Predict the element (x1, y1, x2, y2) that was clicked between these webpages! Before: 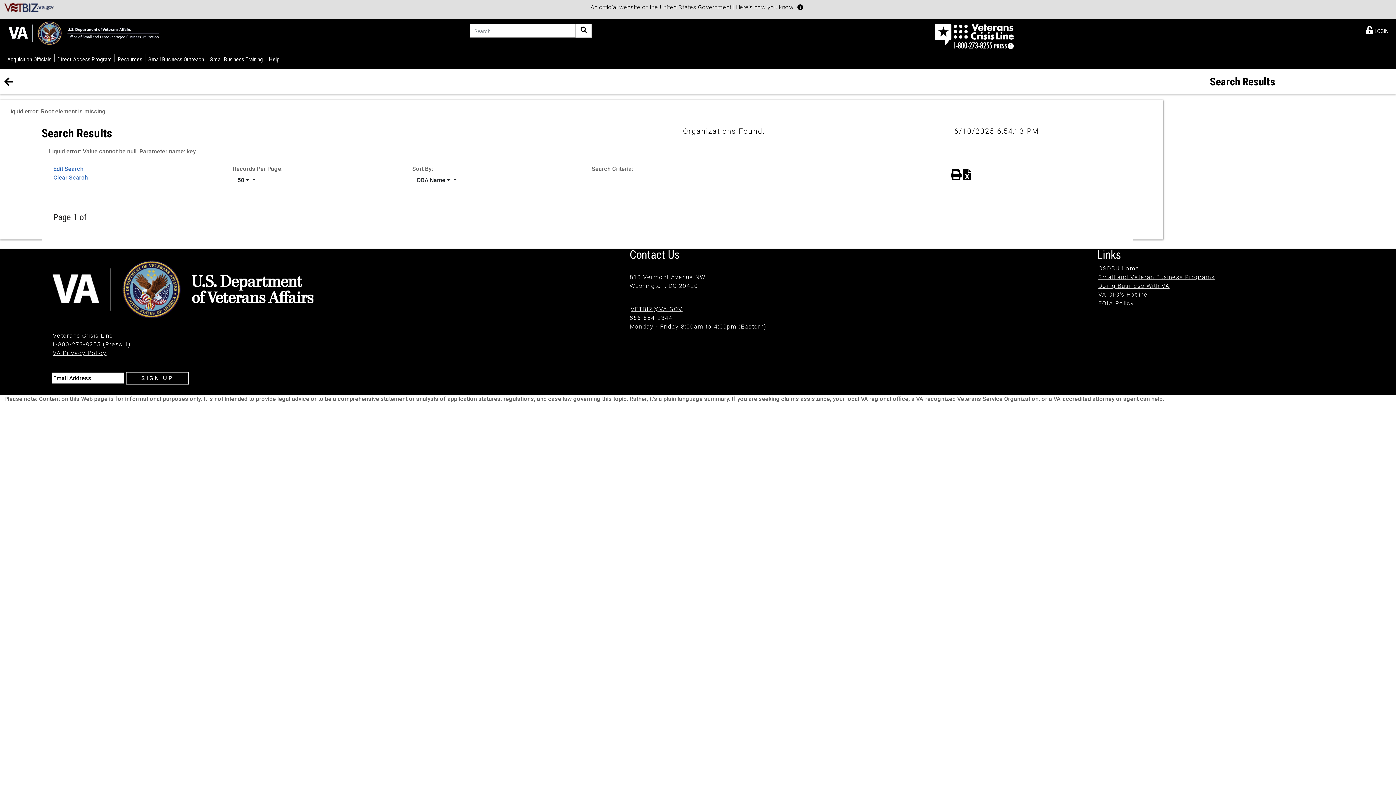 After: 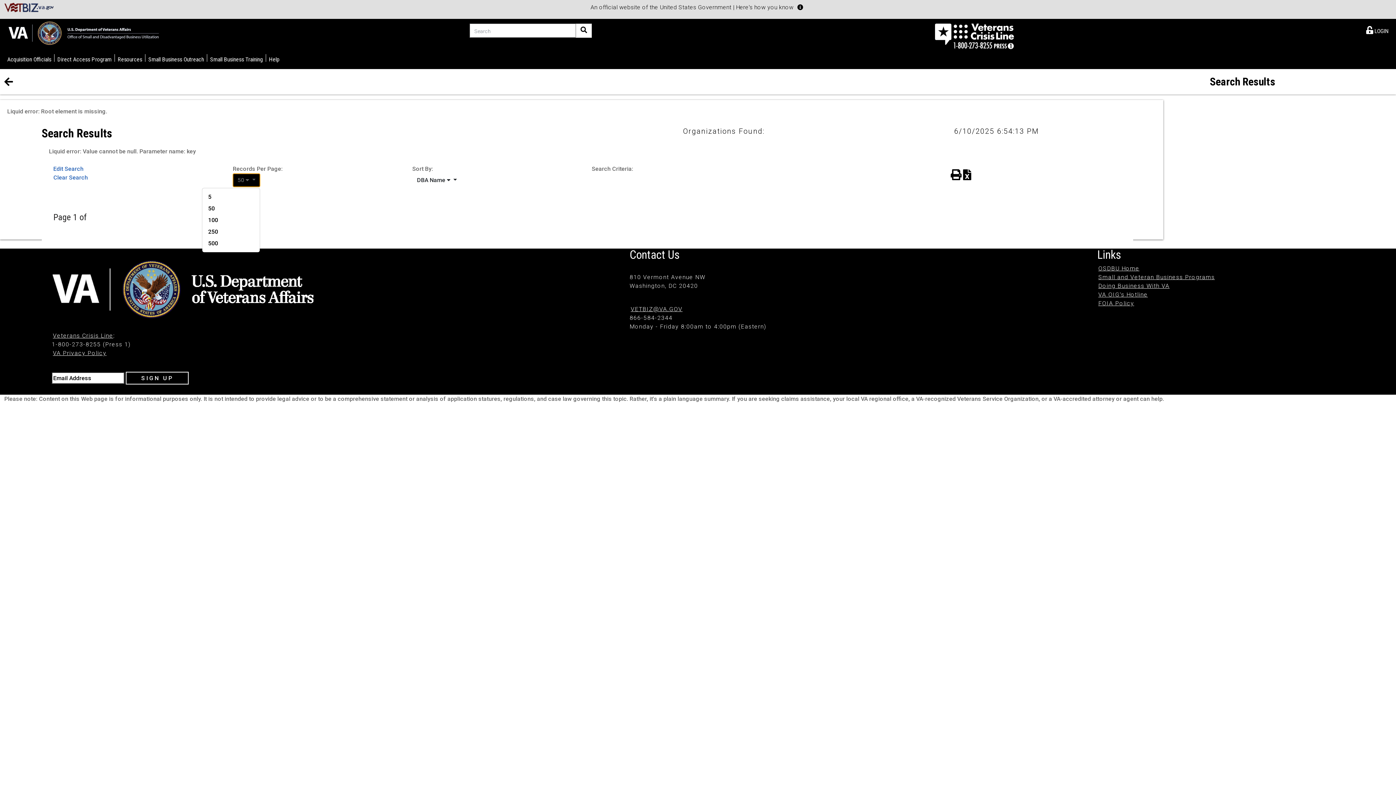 Action: bbox: (232, 173, 260, 187) label: Records per page.
50  